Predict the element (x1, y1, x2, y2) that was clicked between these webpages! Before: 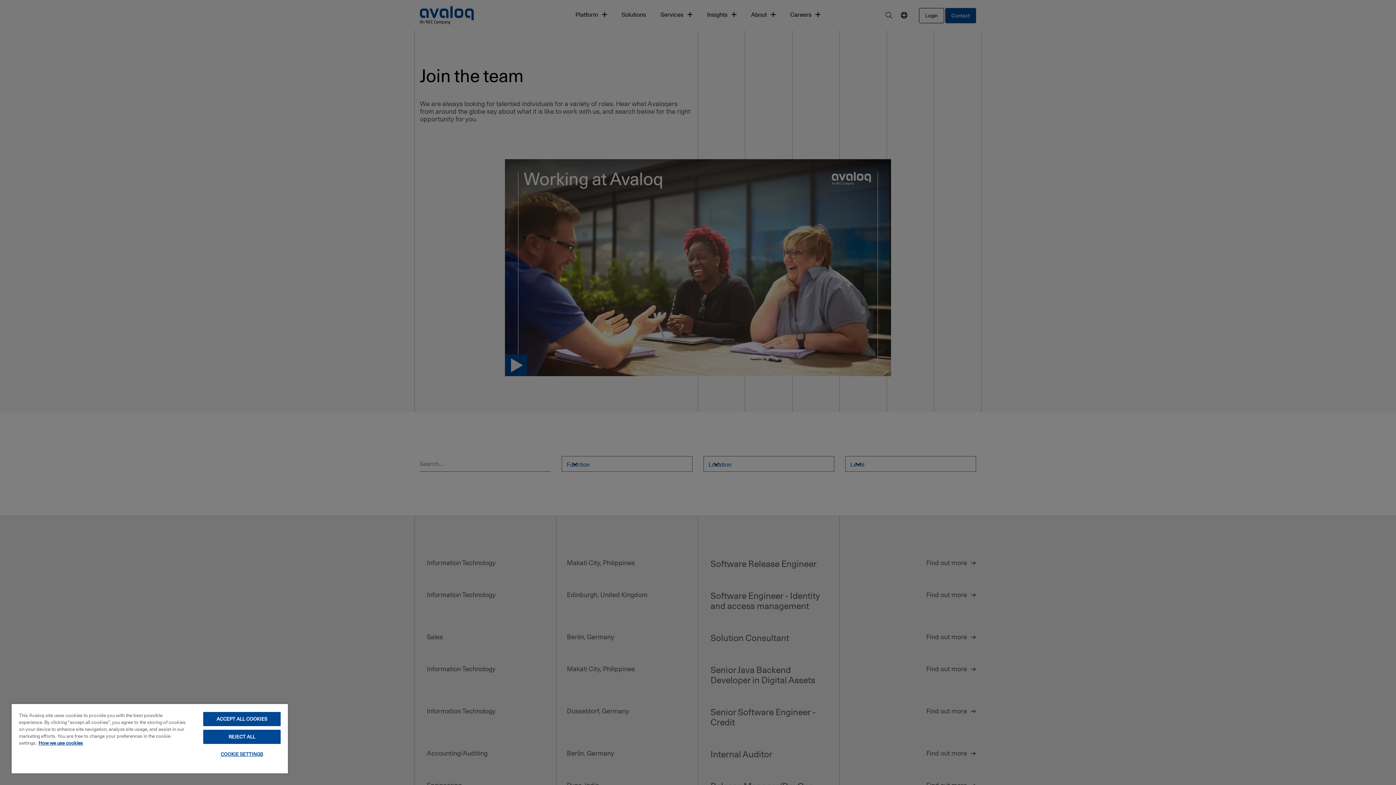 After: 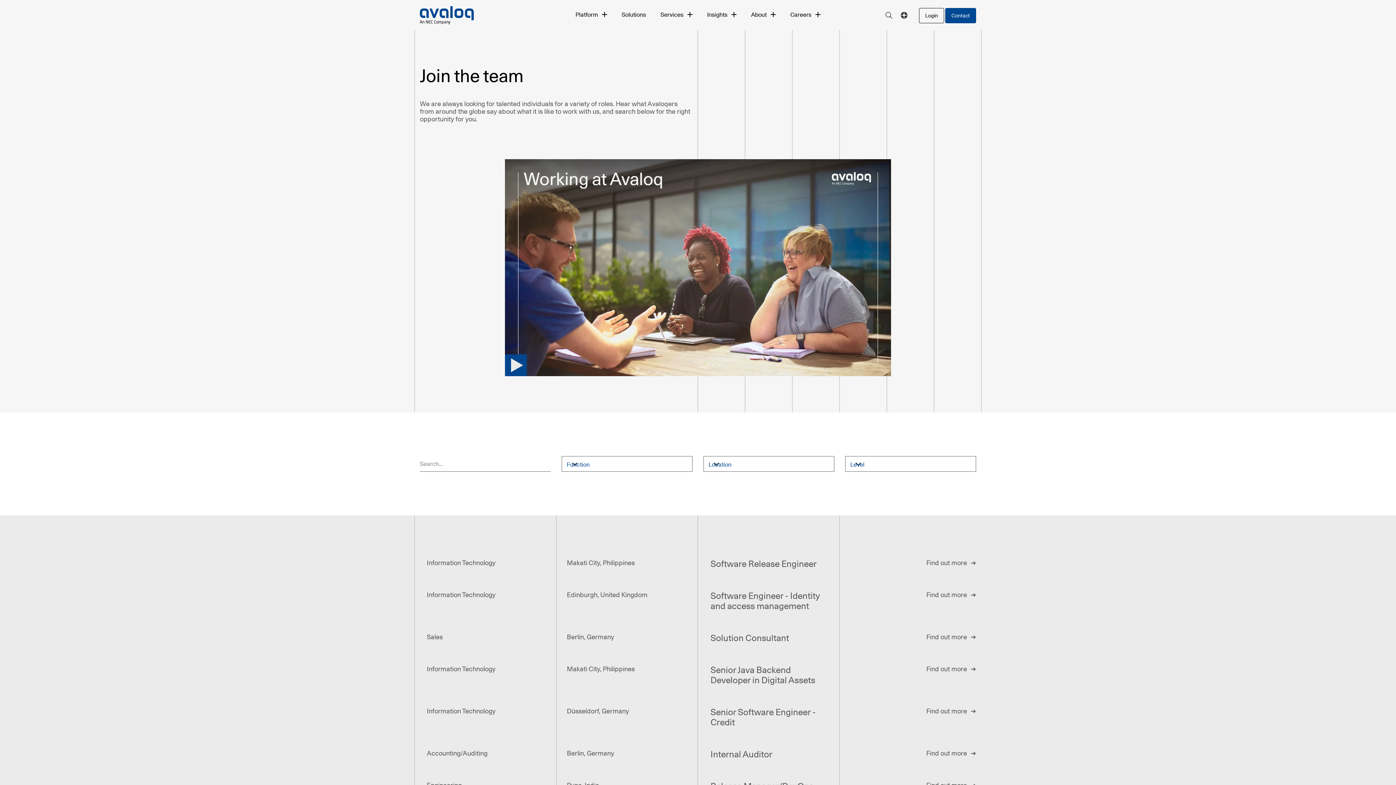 Action: bbox: (203, 712, 280, 726) label: ACCEPT ALL COOKIES